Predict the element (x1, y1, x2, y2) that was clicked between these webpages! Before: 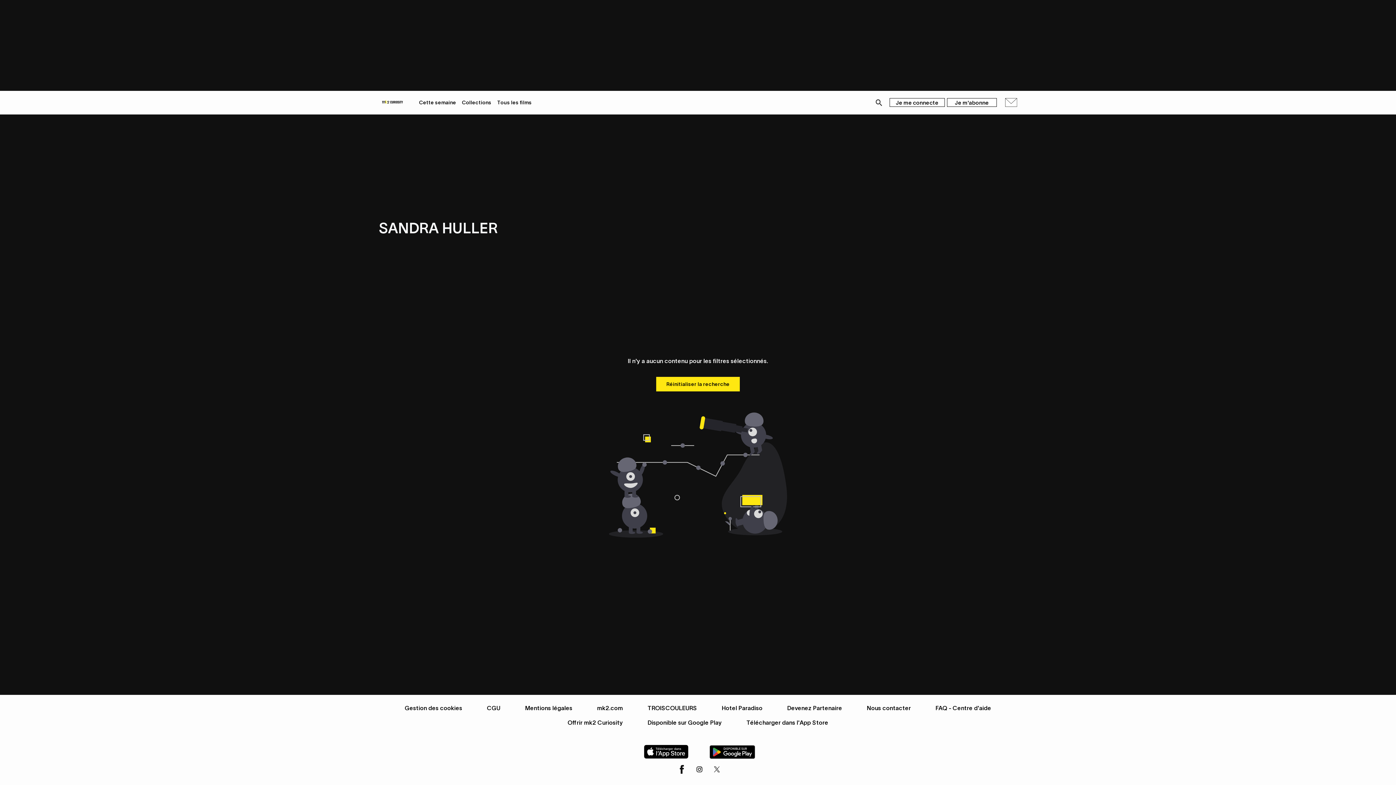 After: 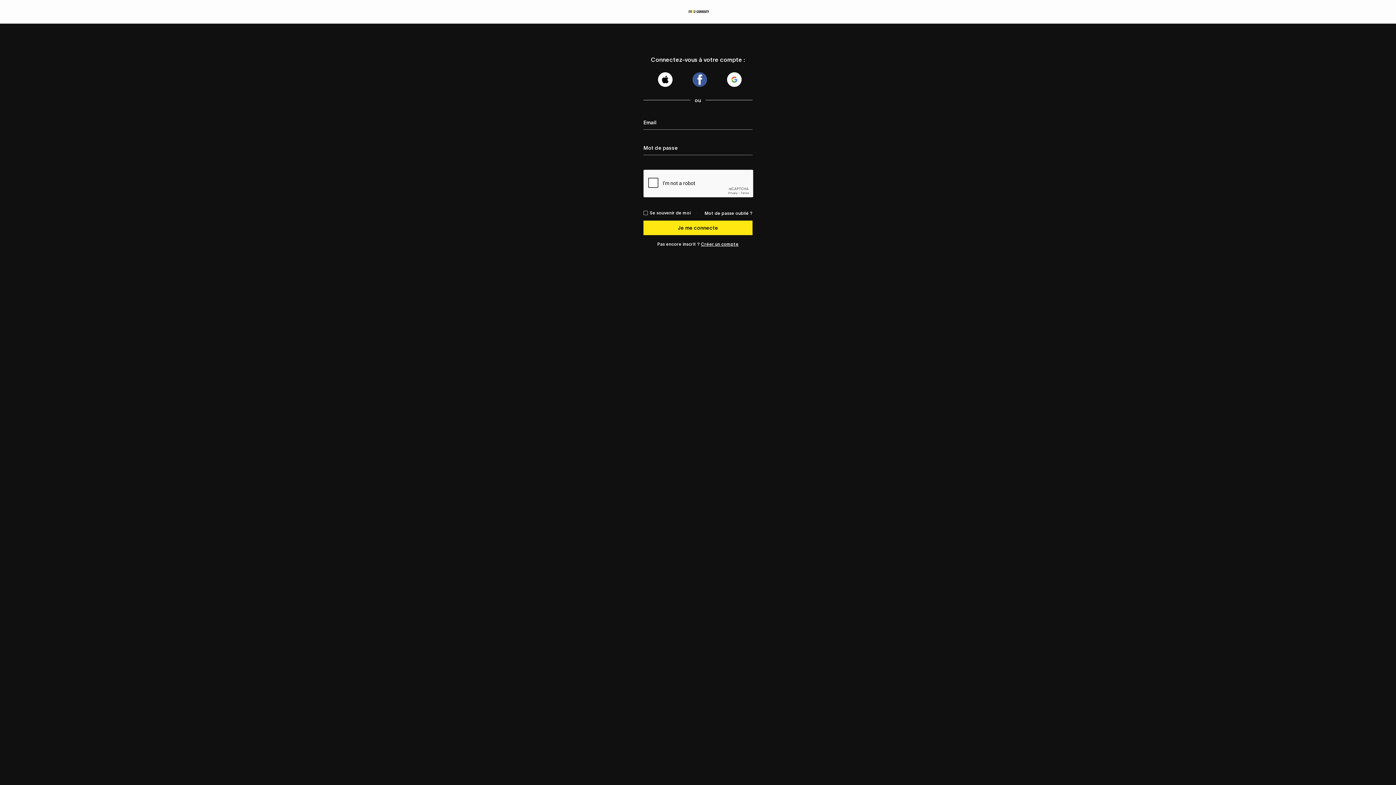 Action: label: Je me connecte bbox: (889, 98, 945, 107)